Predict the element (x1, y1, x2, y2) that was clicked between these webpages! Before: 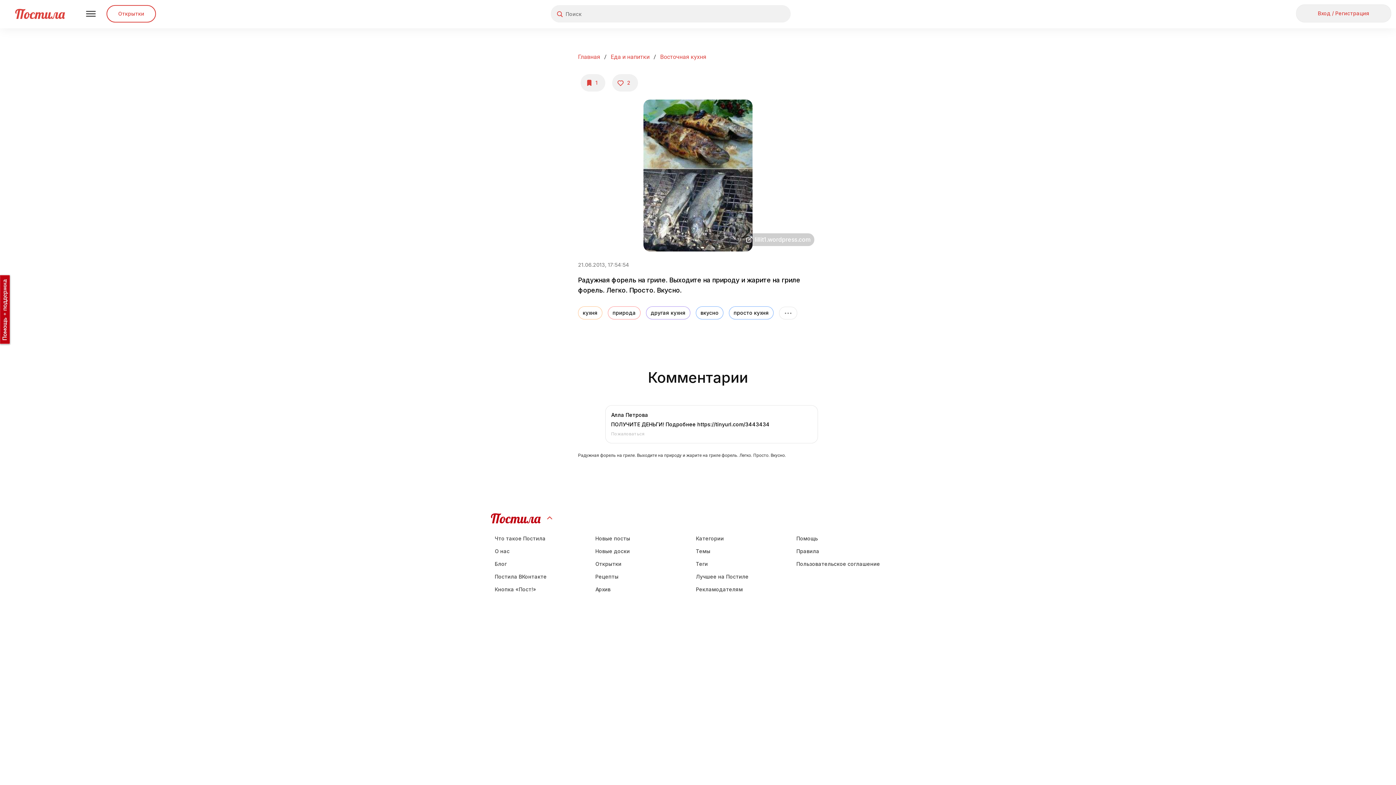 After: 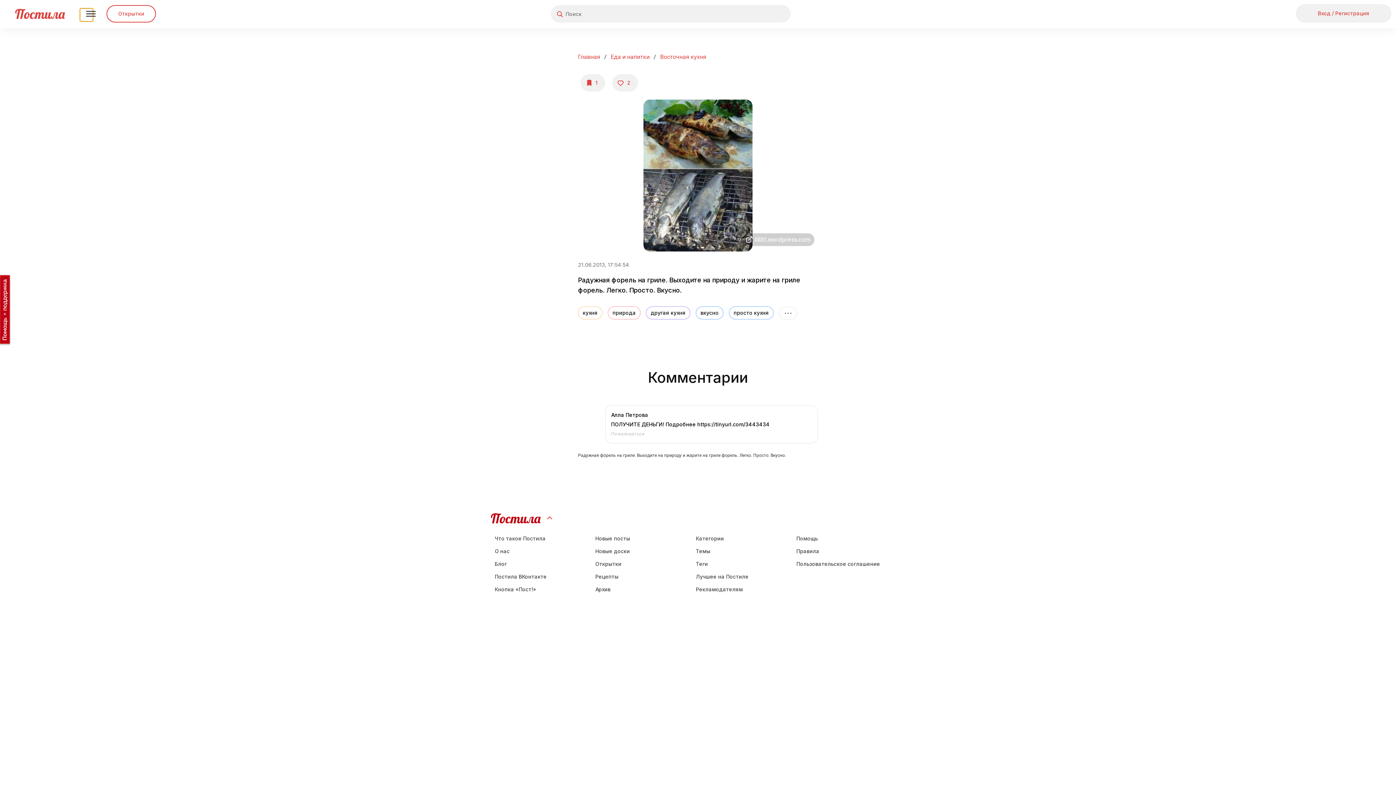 Action: label: Меню bbox: (80, 8, 93, 21)